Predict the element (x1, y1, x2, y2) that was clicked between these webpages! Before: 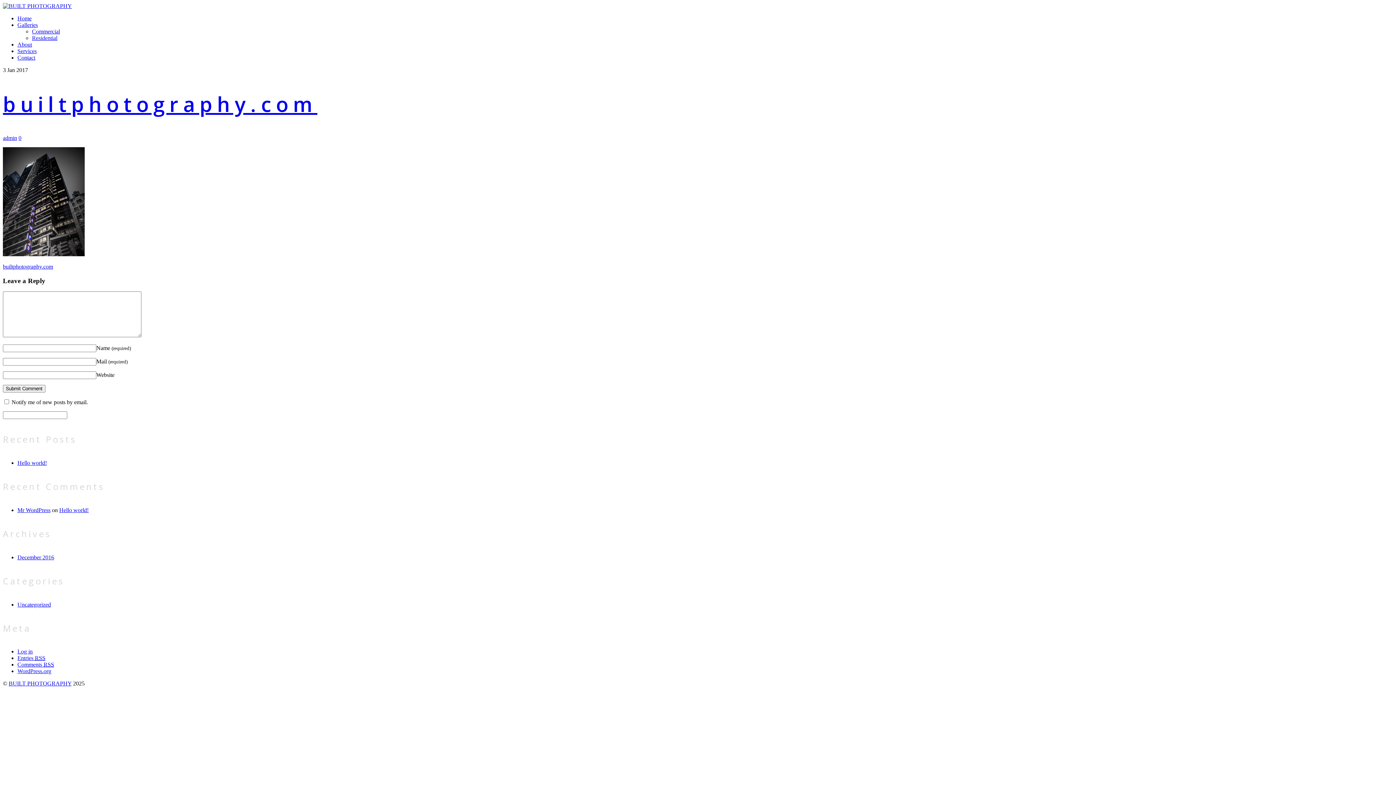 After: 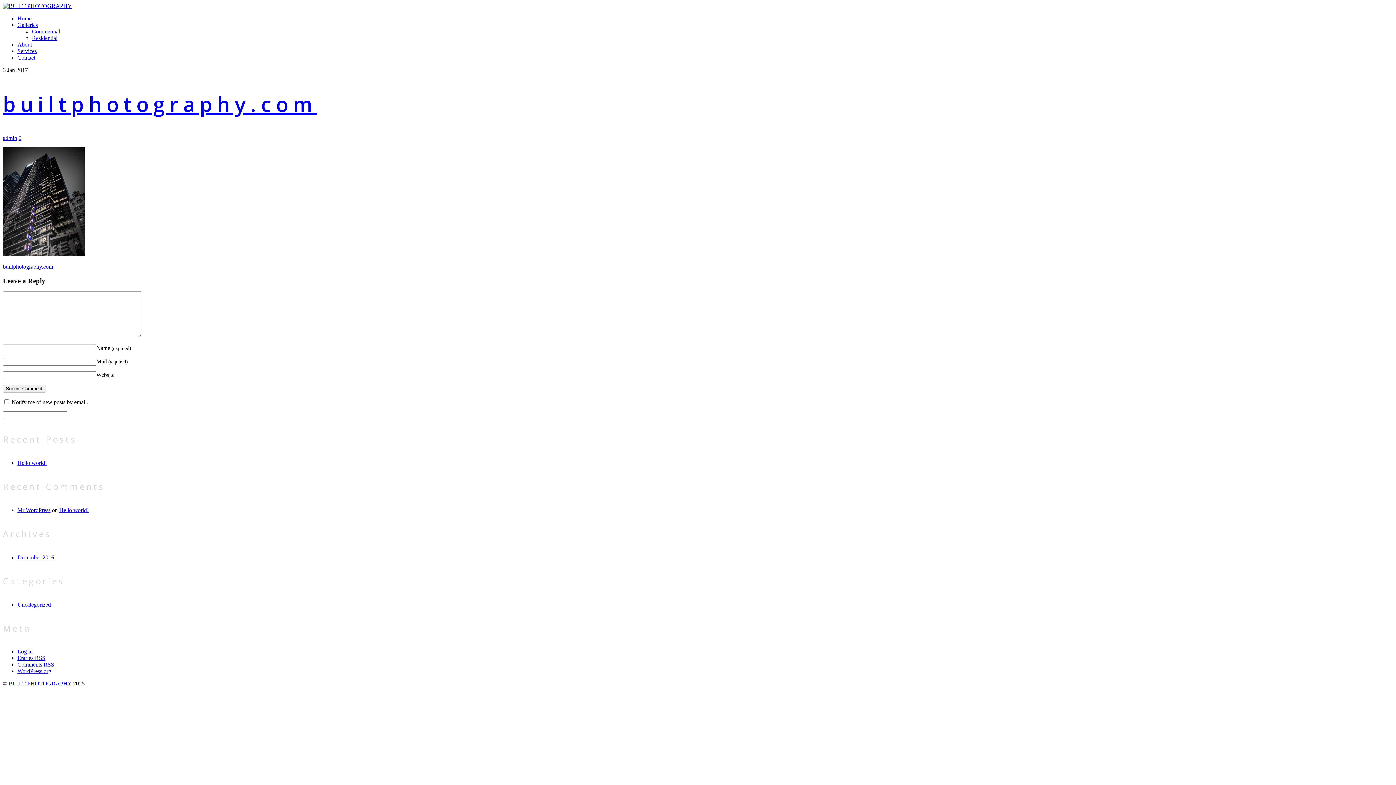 Action: label: builtphotography.com bbox: (2, 263, 53, 269)